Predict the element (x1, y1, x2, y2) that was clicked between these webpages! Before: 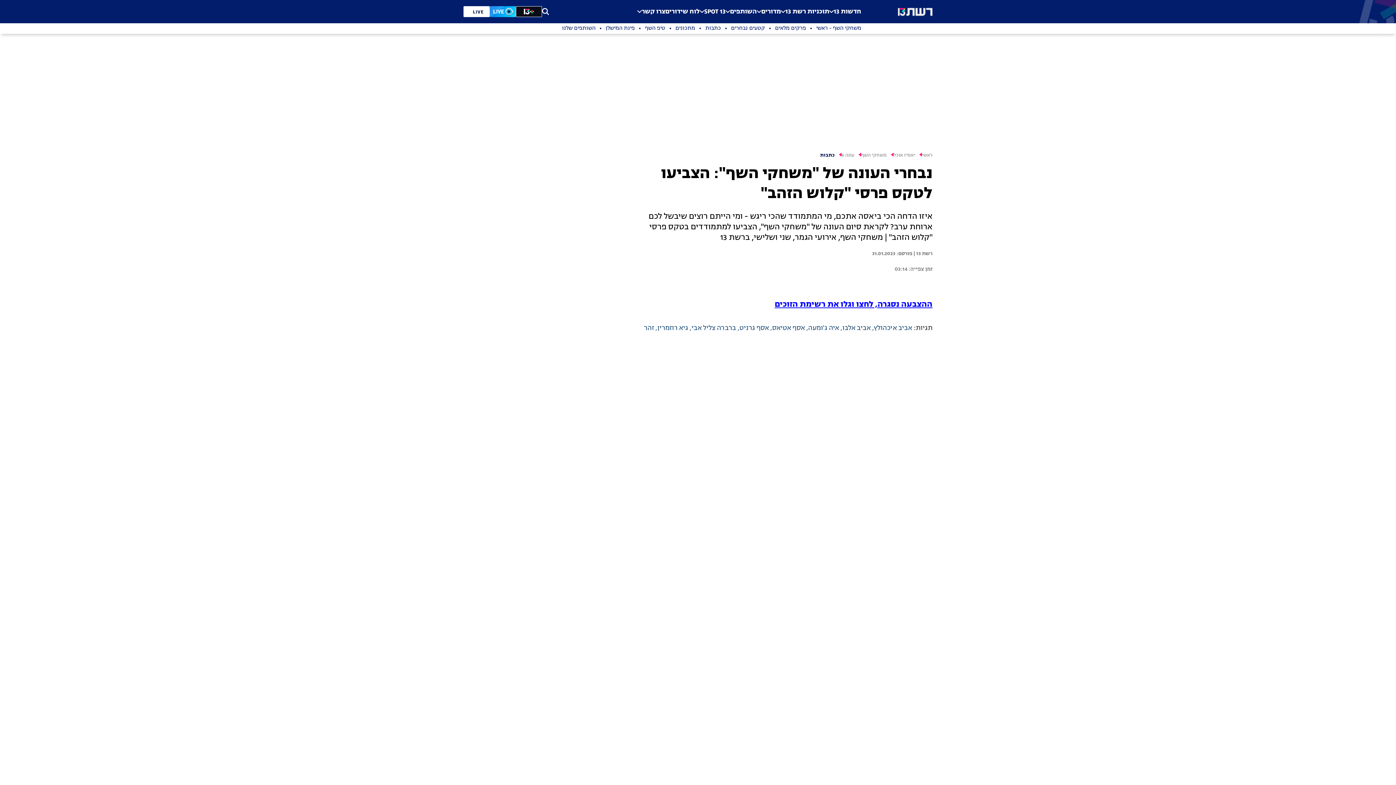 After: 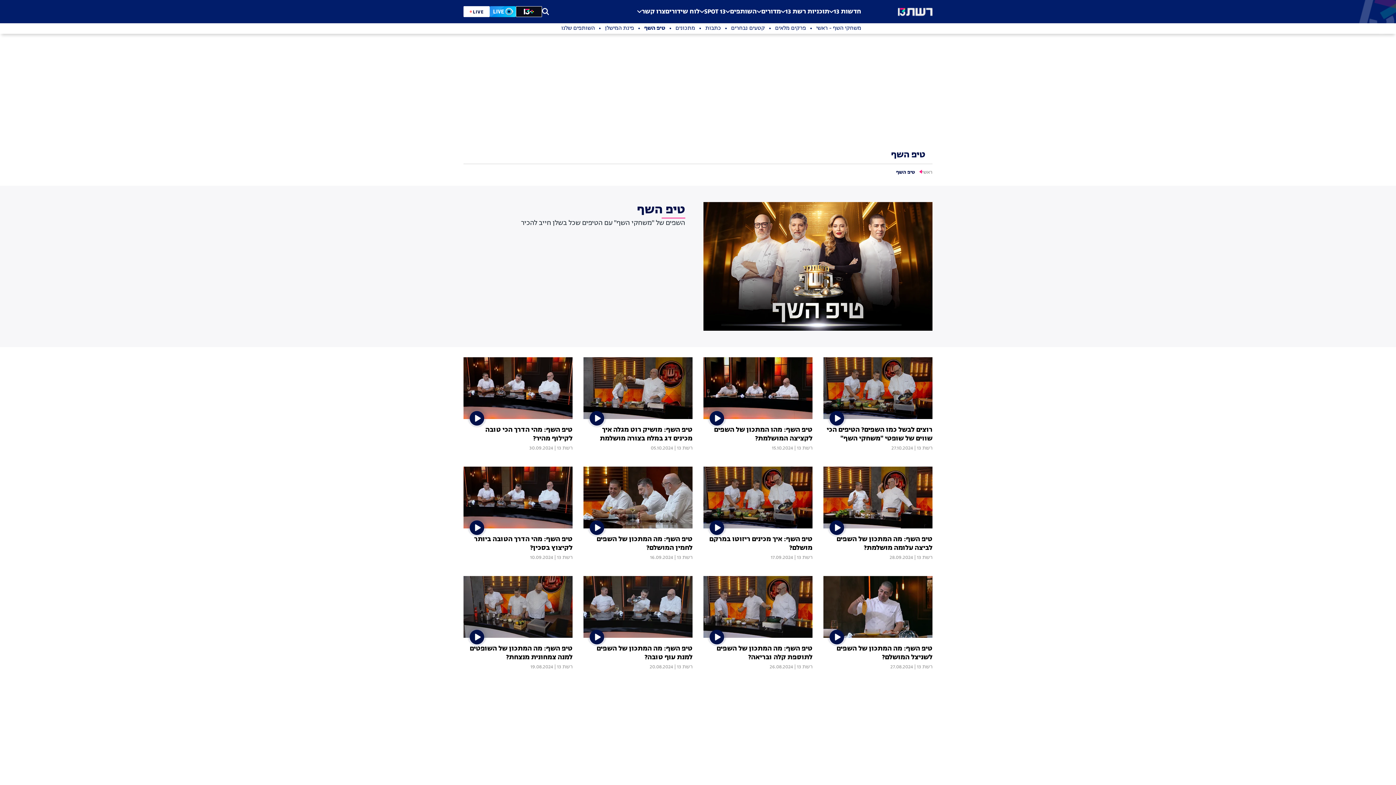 Action: label: טיפ השף bbox: (634, 25, 665, 32)